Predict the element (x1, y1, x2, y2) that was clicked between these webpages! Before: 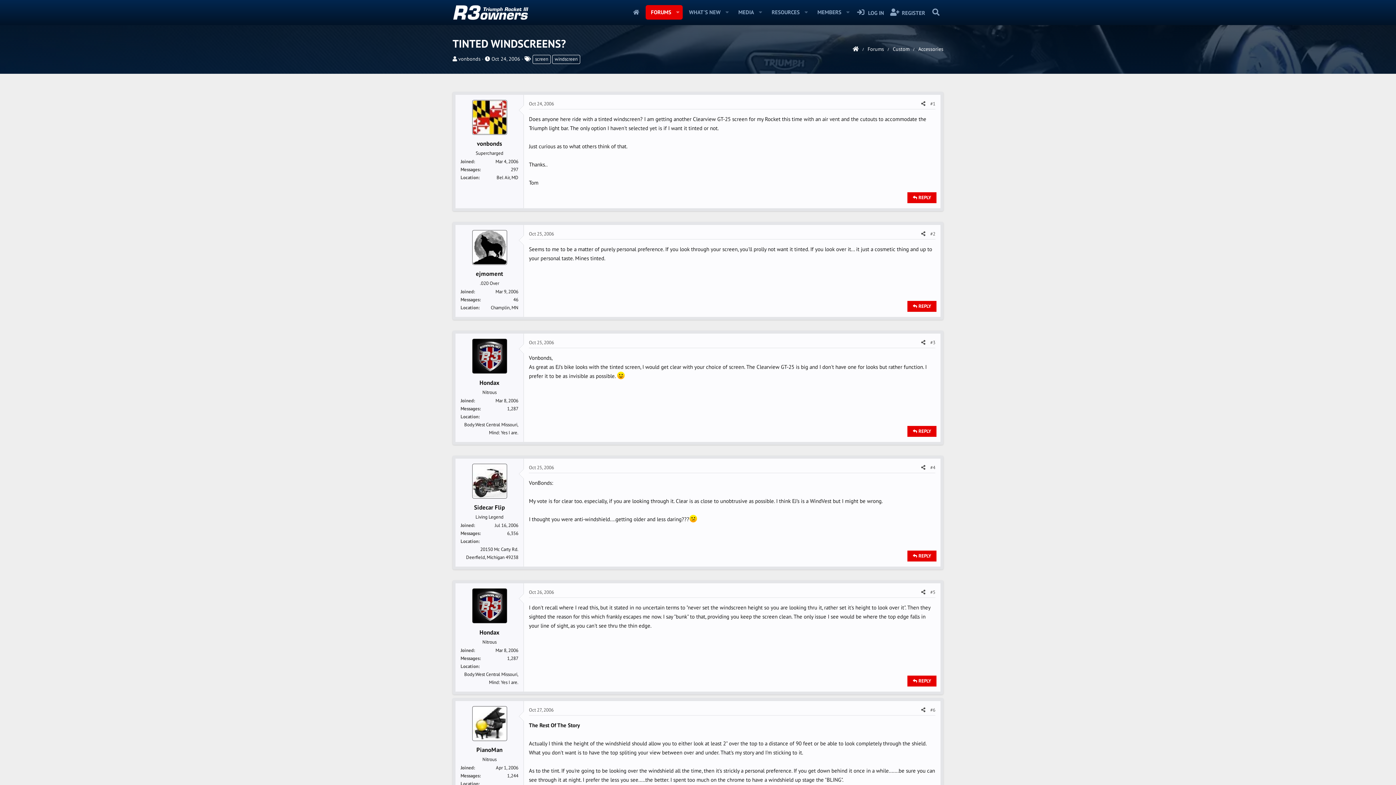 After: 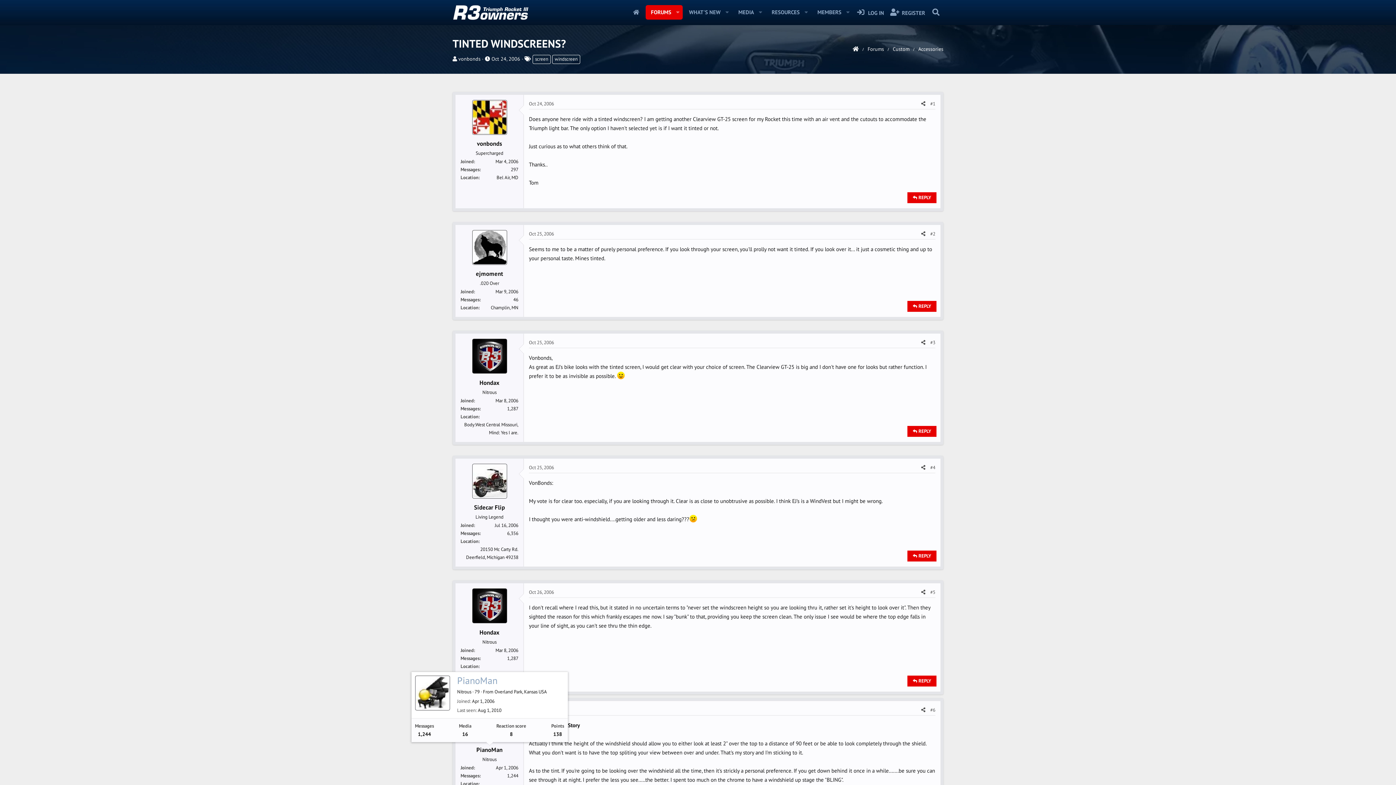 Action: label: PianoMan bbox: (476, 746, 502, 754)